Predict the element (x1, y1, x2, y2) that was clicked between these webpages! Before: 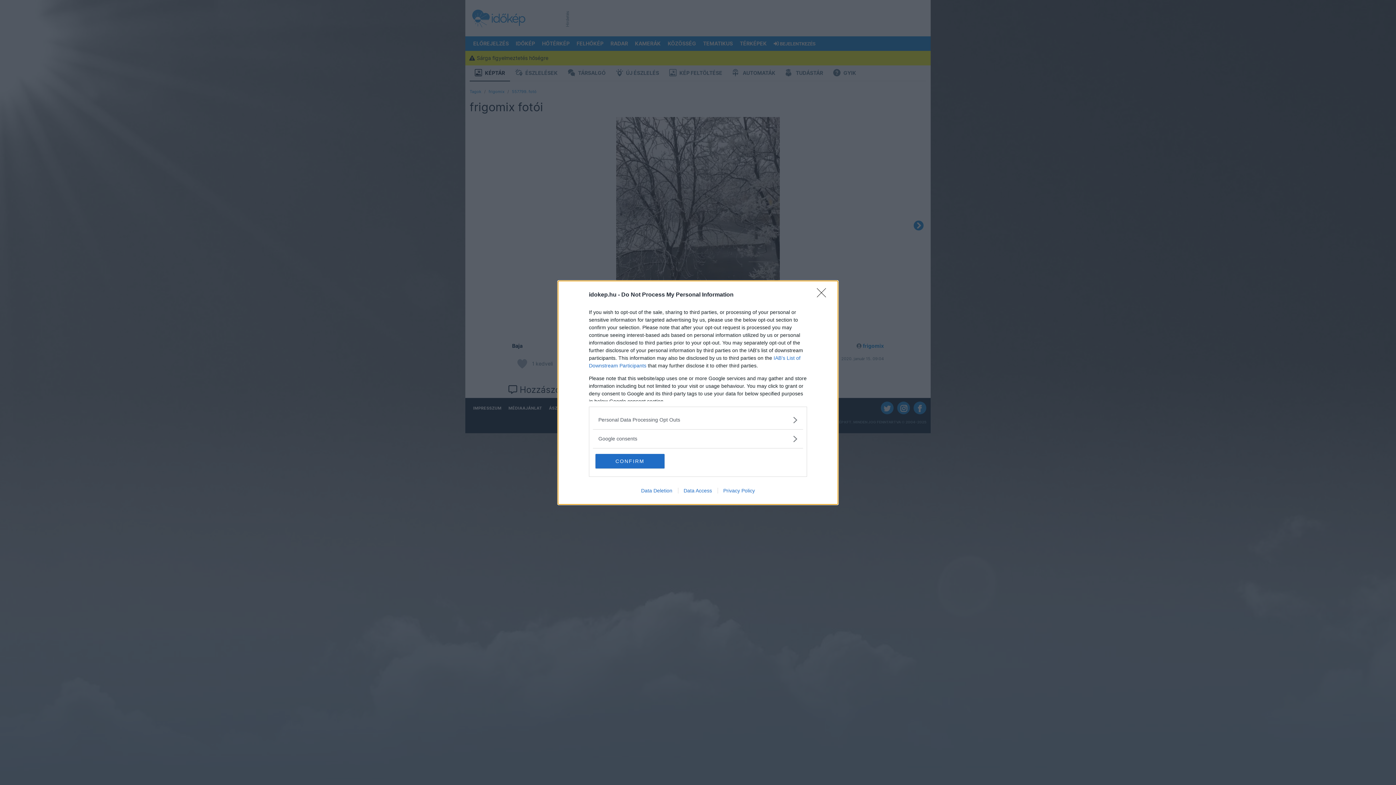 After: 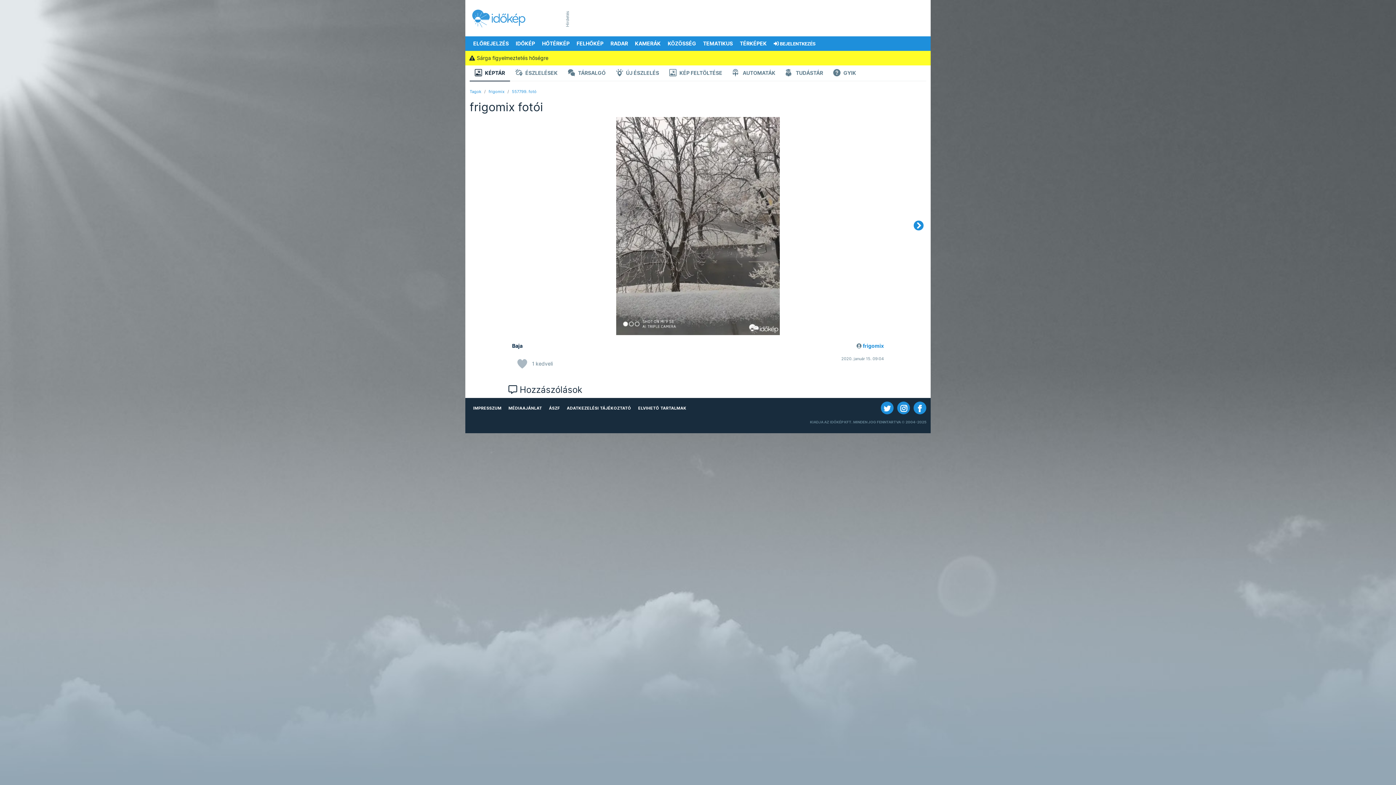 Action: label: CONFIRM bbox: (595, 454, 664, 468)